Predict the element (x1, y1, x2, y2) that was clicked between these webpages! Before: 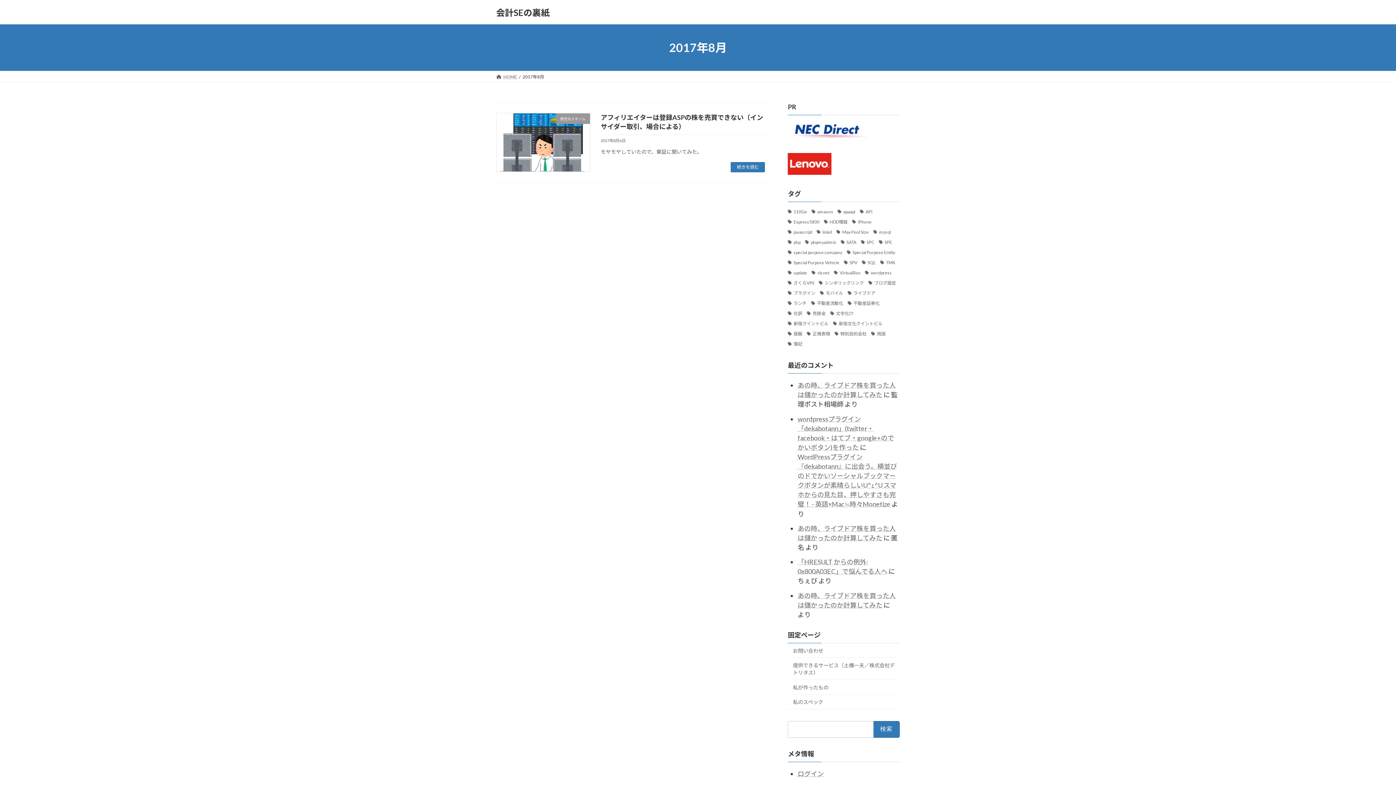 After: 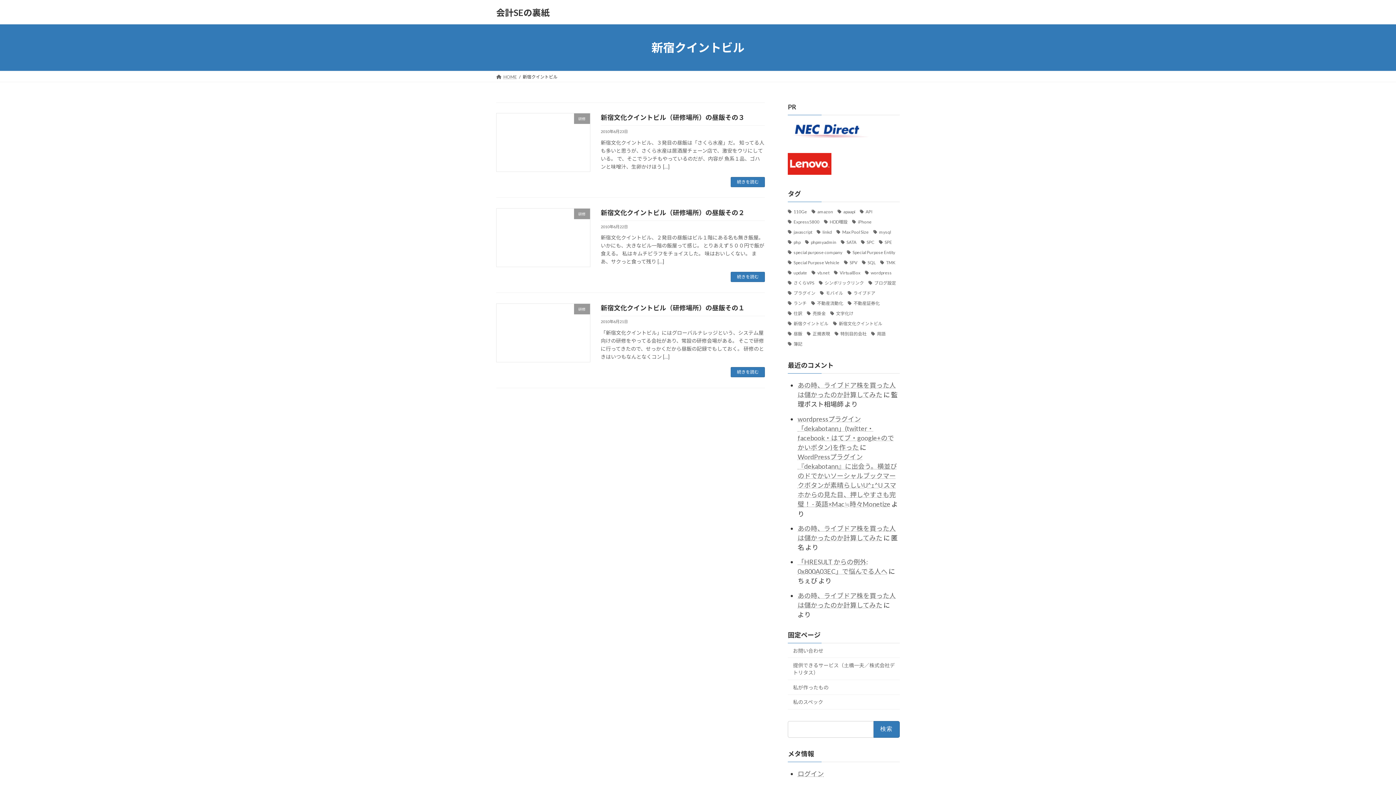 Action: bbox: (788, 320, 828, 326) label: 新宿クイントビル (3個の項目)